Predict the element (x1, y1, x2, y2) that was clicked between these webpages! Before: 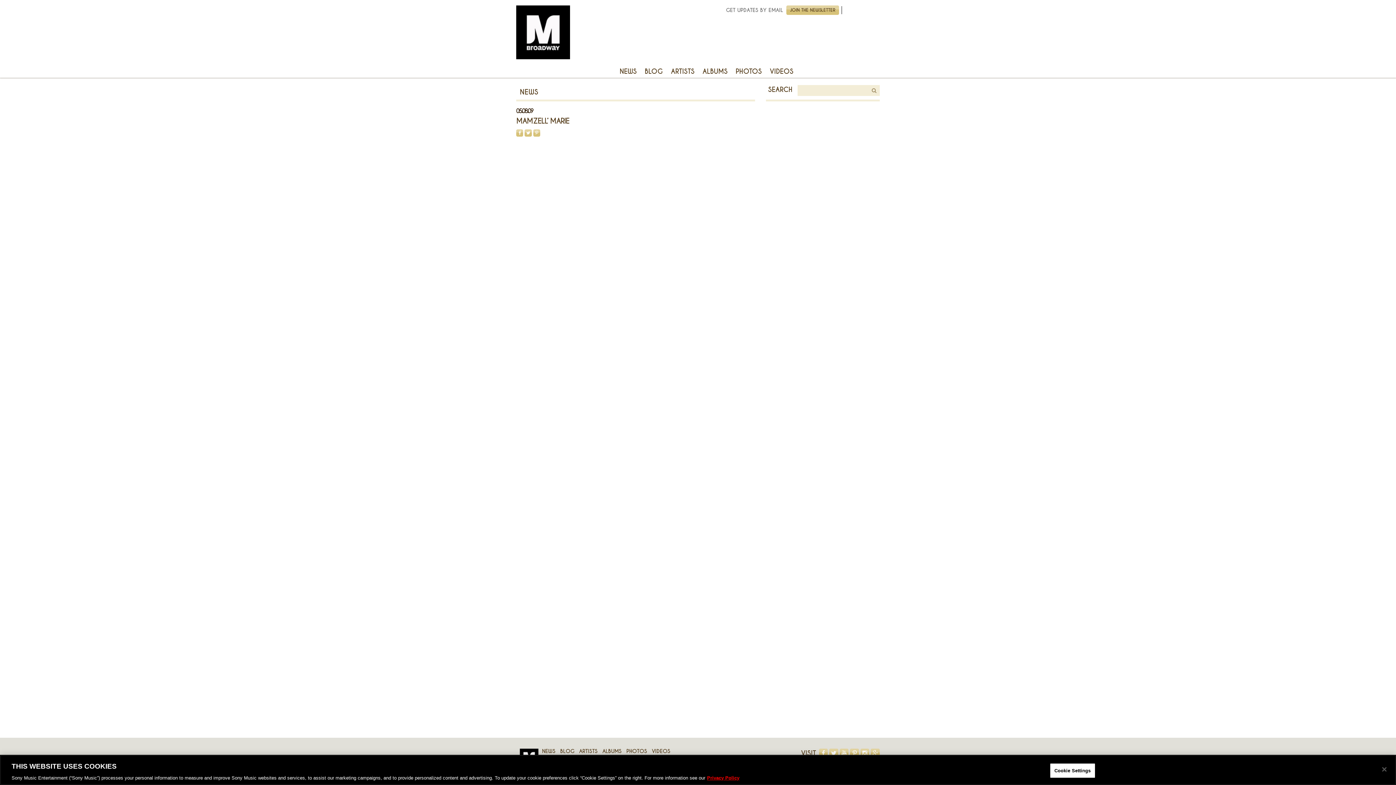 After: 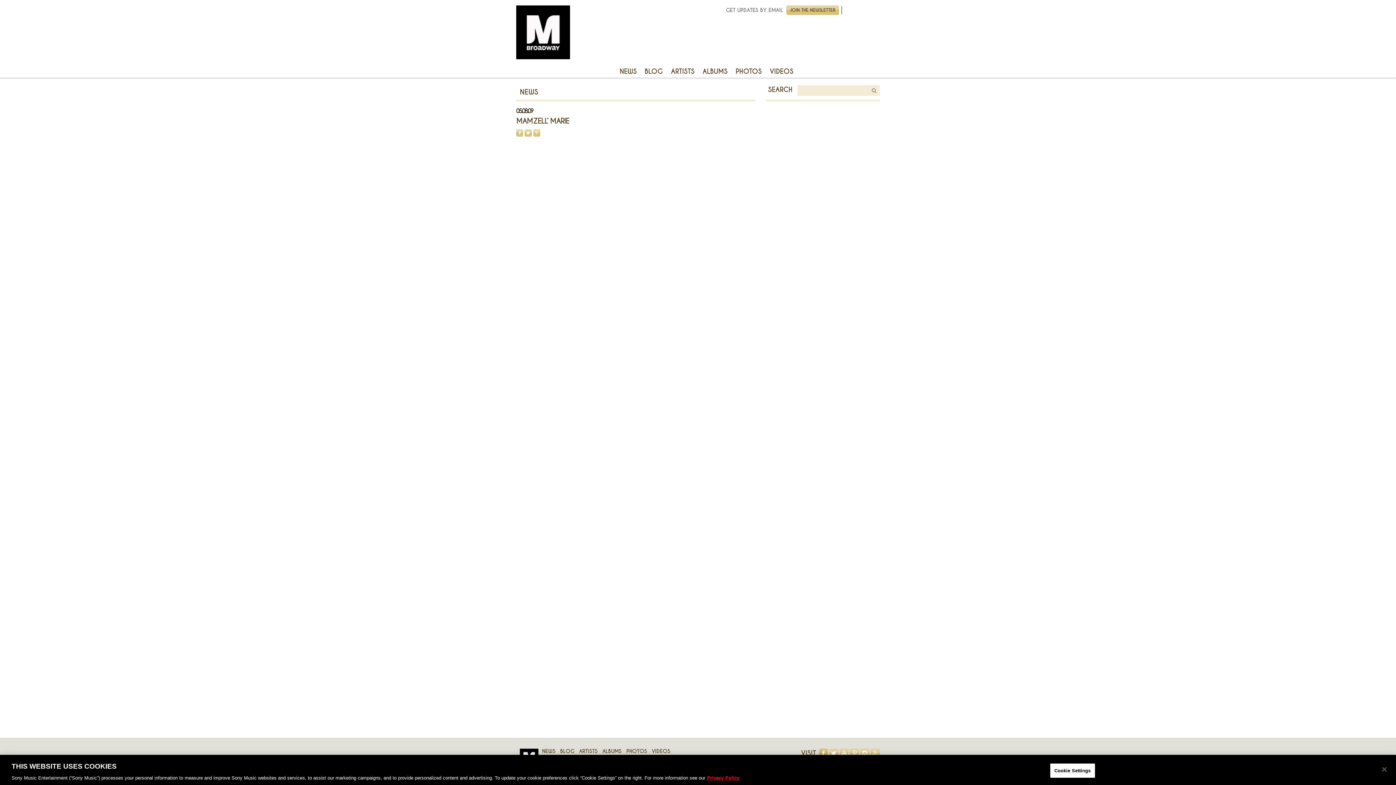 Action: bbox: (819, 749, 828, 758) label: FACEBOOK